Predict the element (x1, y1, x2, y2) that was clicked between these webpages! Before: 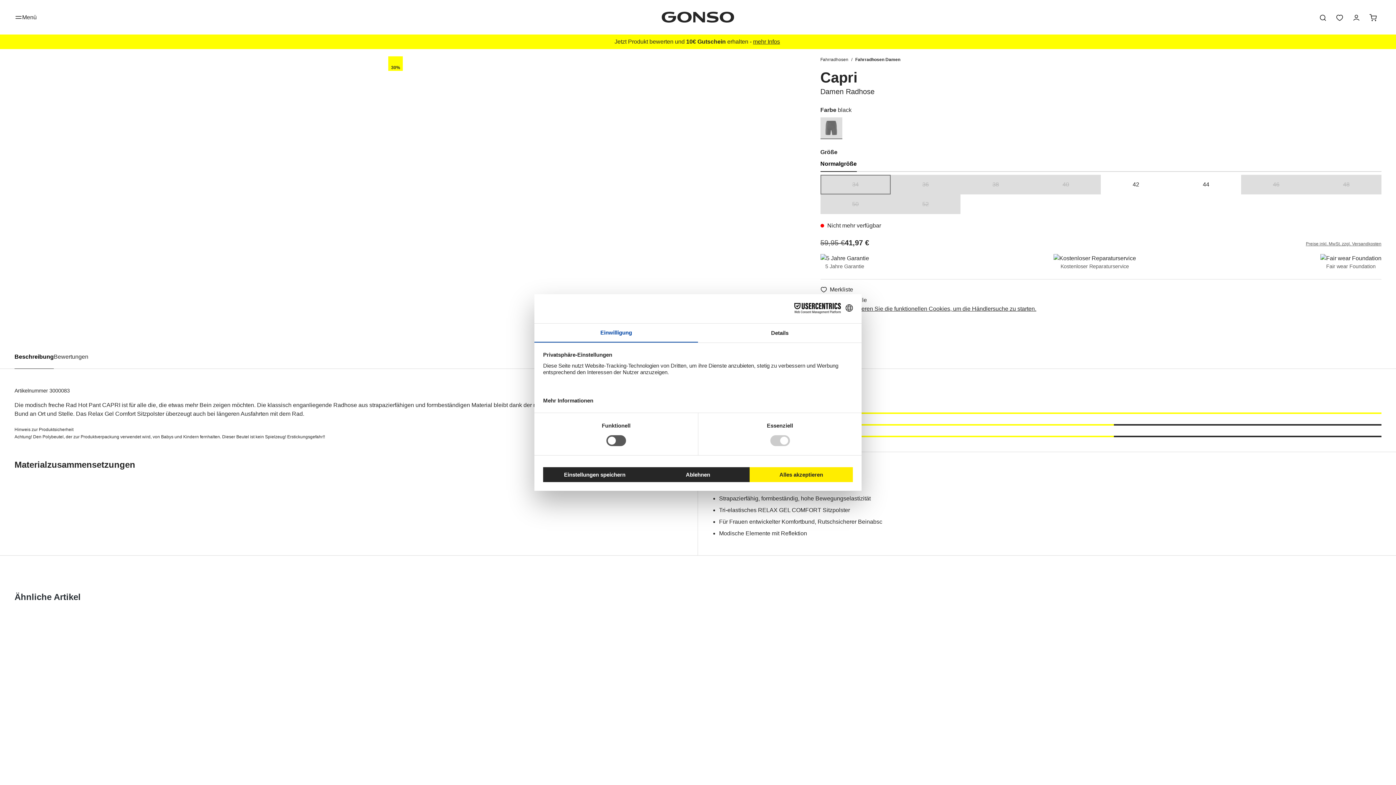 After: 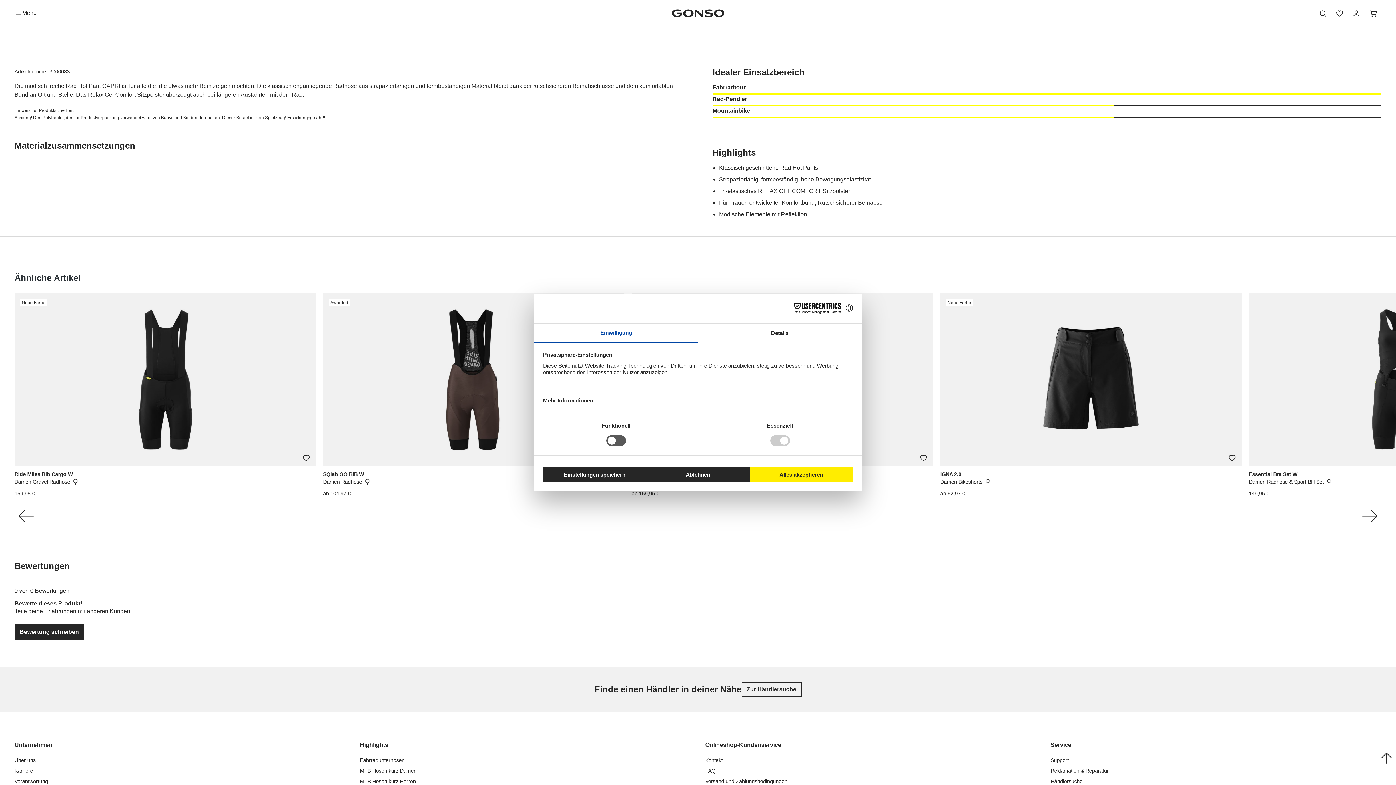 Action: label: Beschreibung bbox: (14, 345, 53, 369)